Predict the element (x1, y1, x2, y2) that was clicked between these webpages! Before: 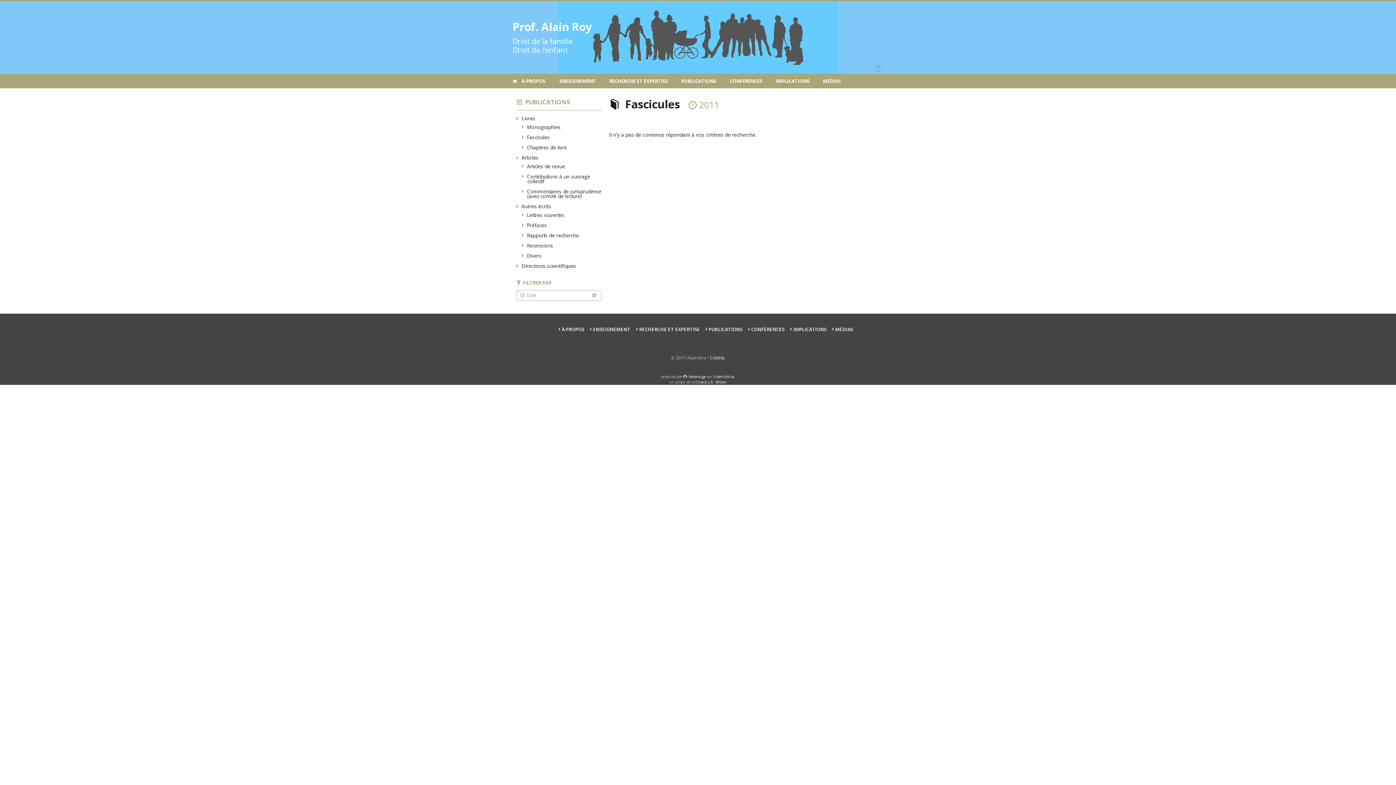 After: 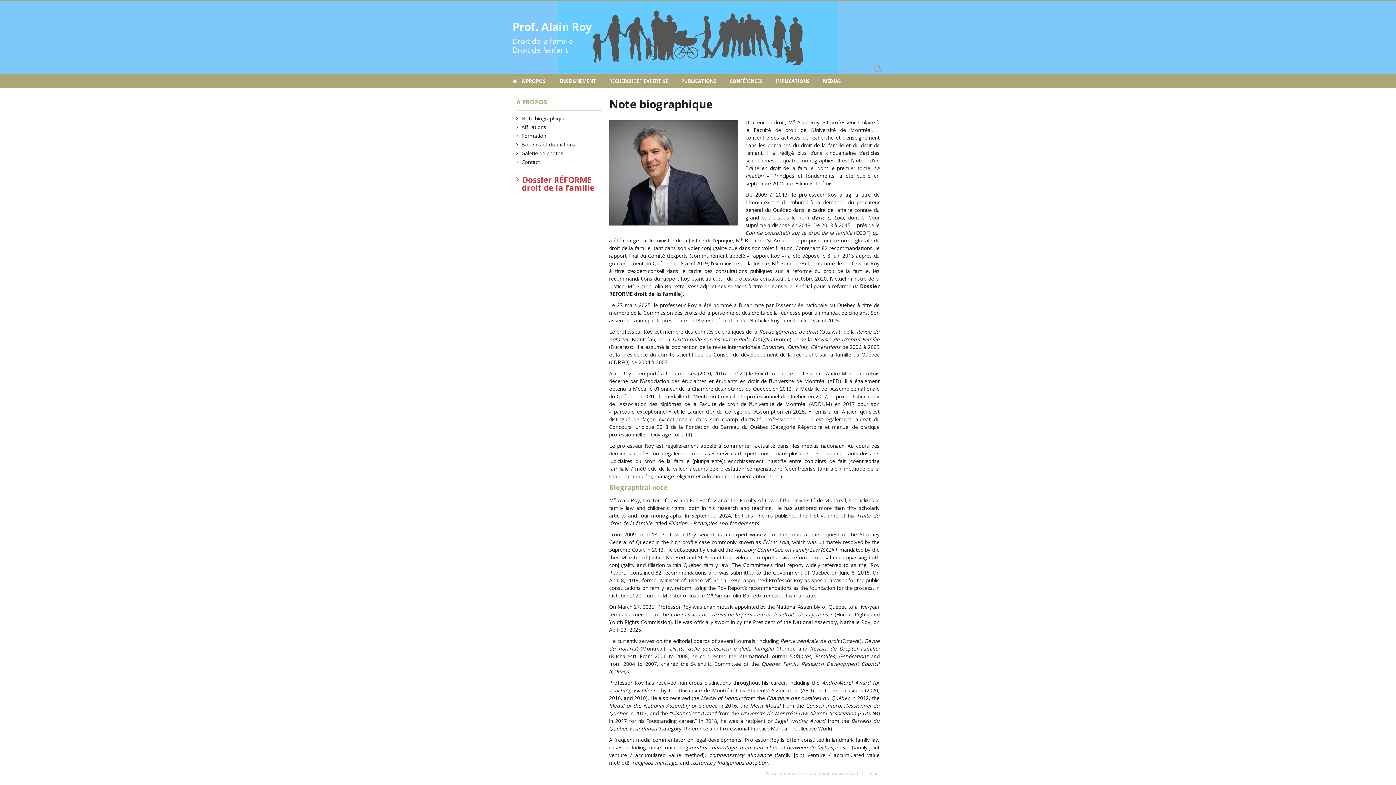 Action: label: Prof. Alain Roy
Droit de la famille
Droit de l’enfant bbox: (512, 20, 592, 54)